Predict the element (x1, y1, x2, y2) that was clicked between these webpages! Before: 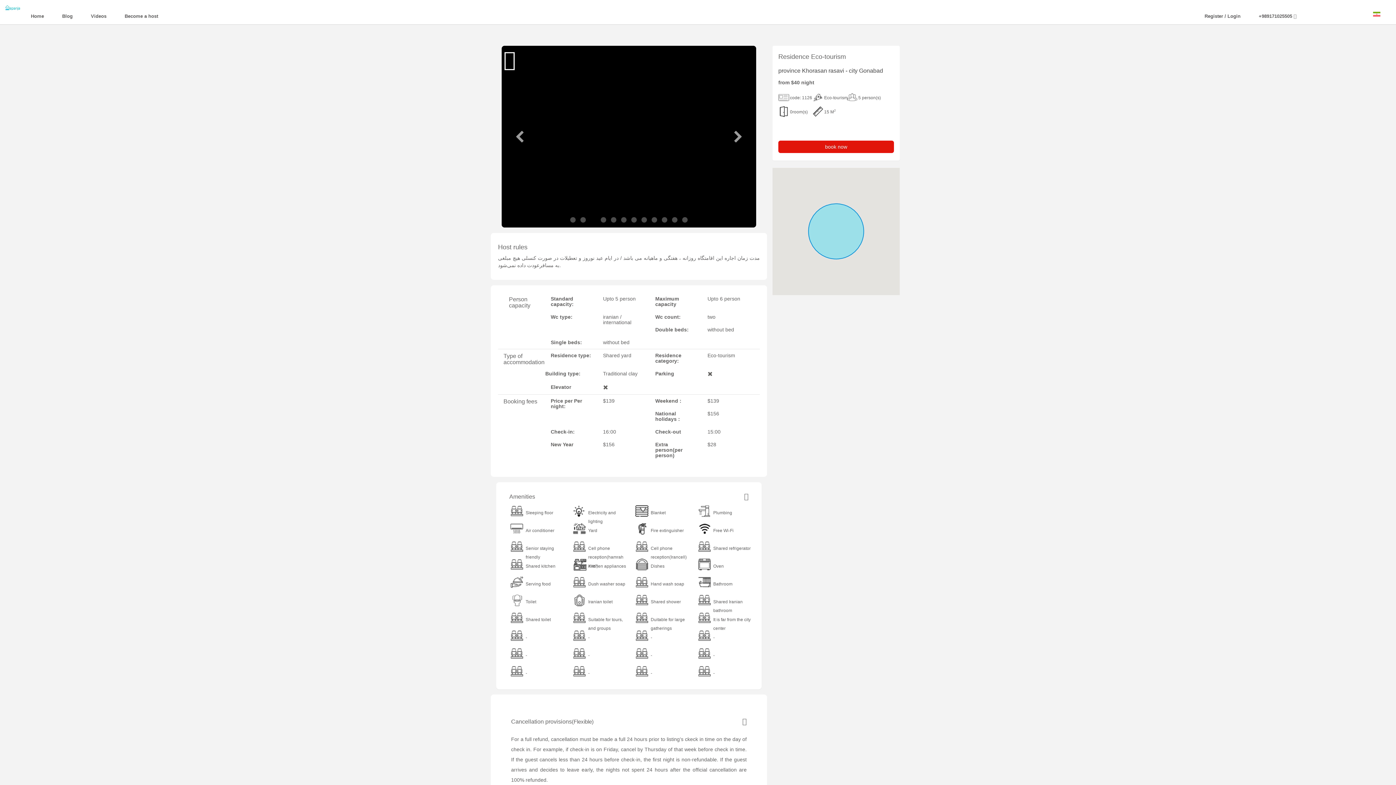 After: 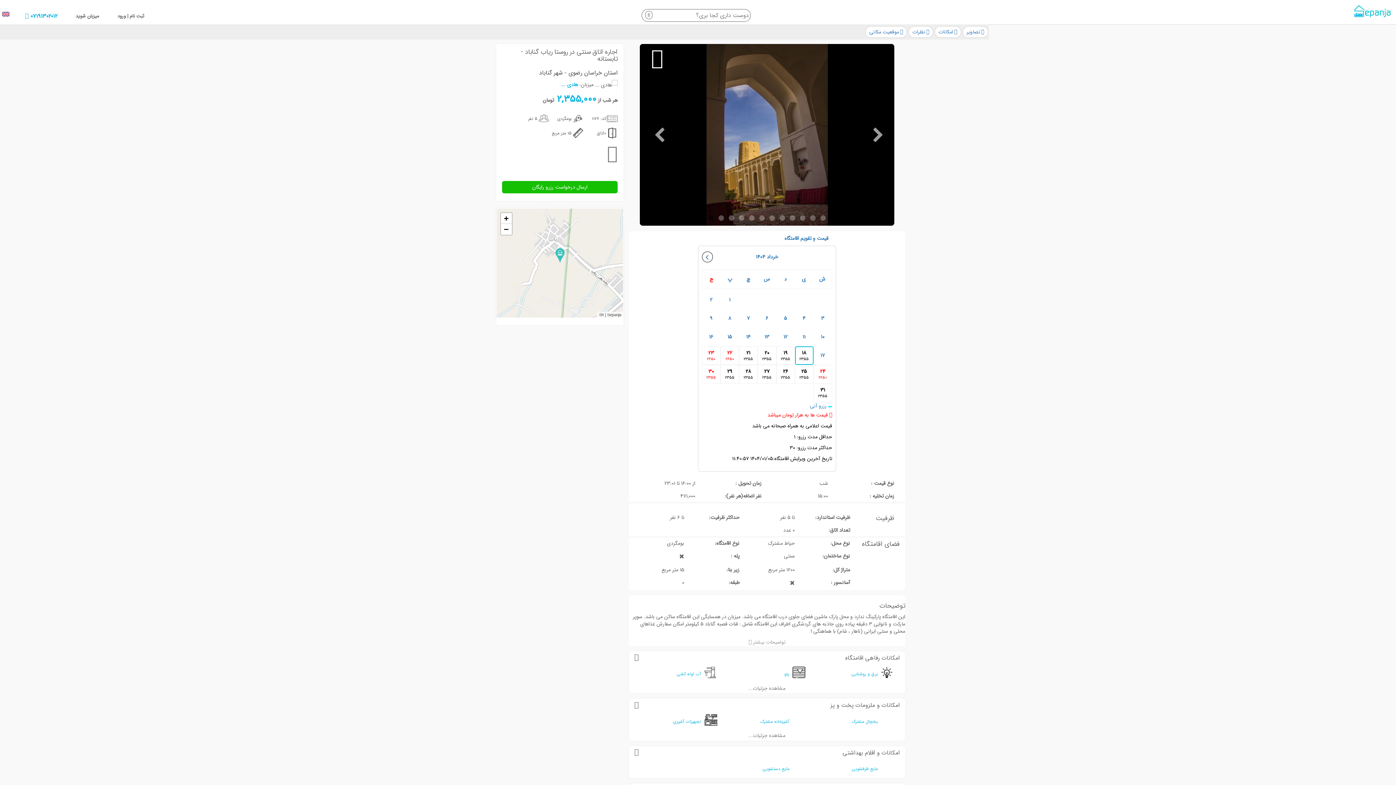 Action: bbox: (1368, 0, 1386, 28)